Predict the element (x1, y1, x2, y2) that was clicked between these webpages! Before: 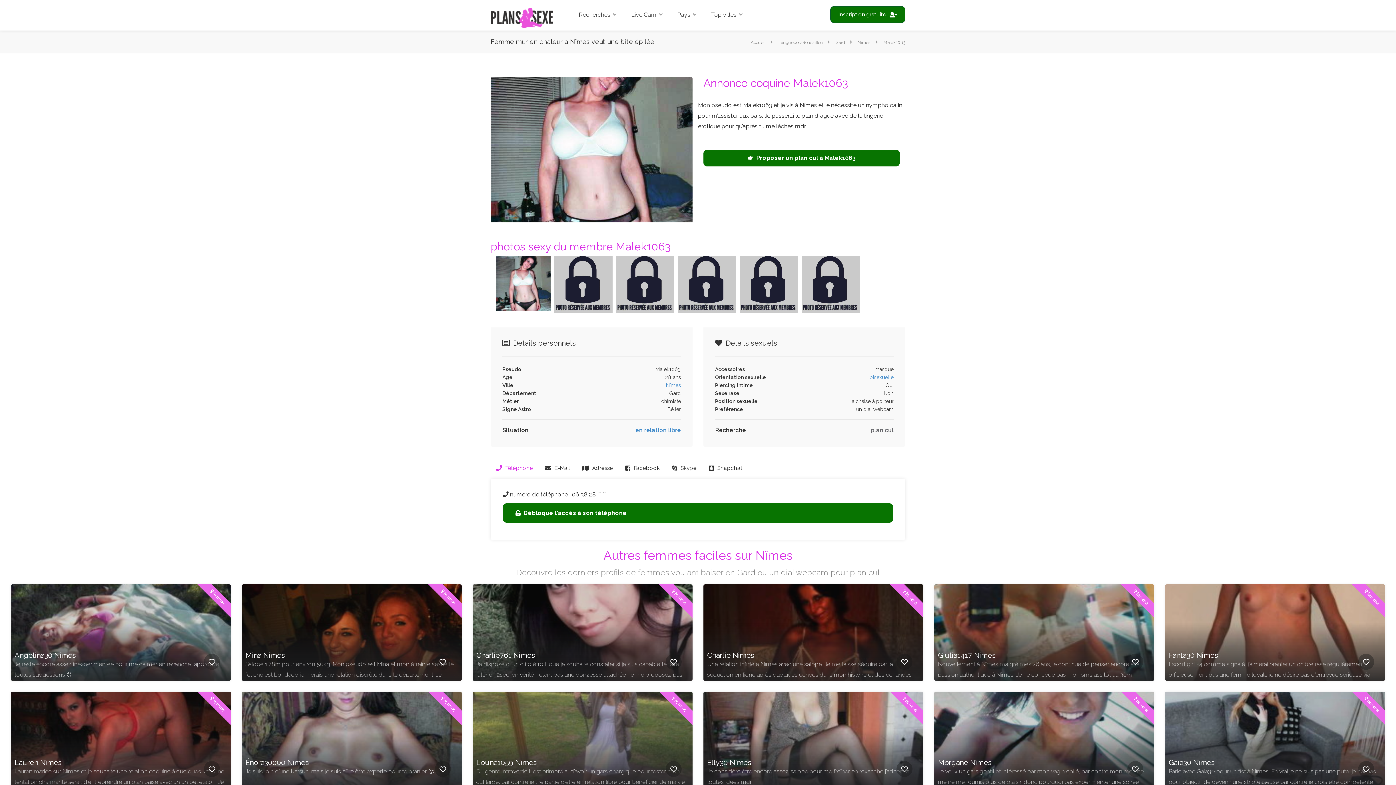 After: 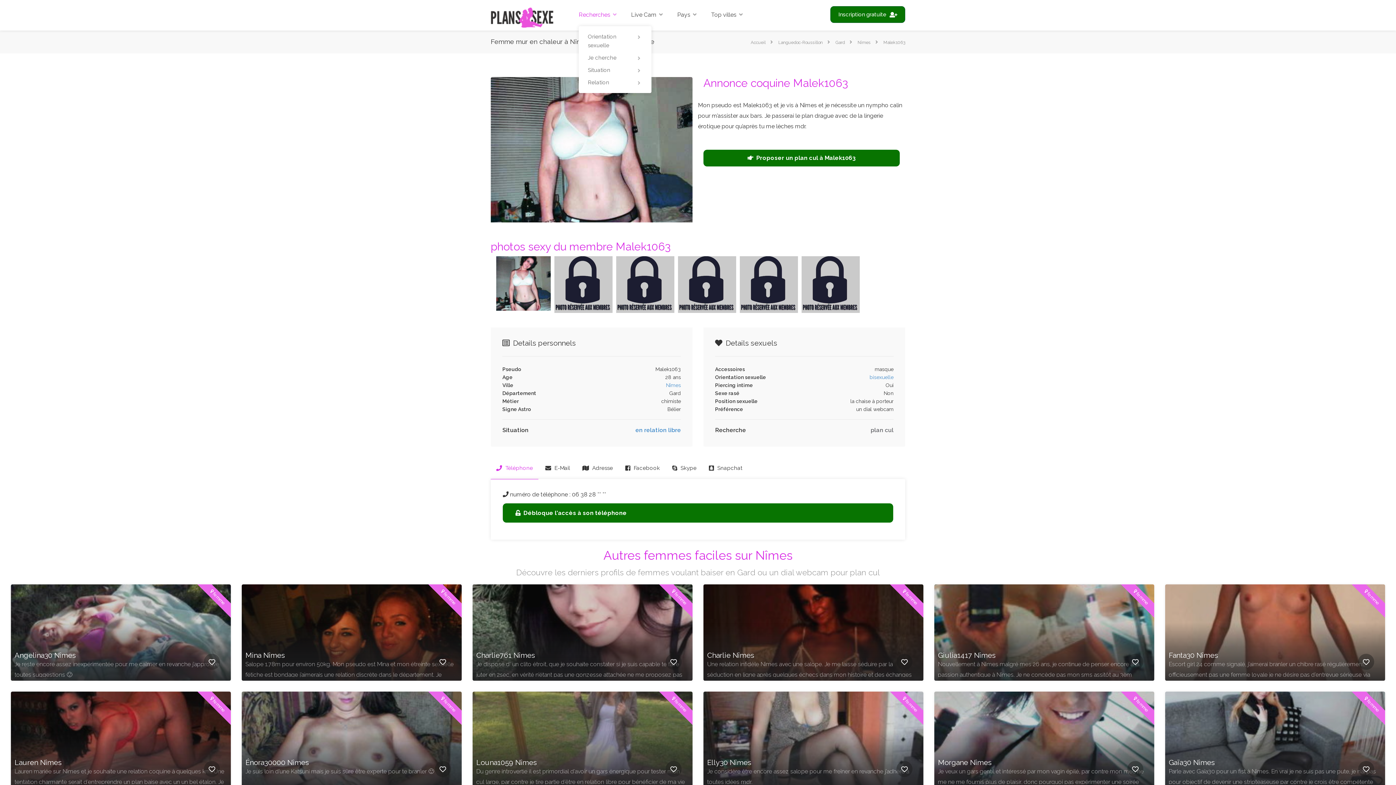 Action: label: Recherches bbox: (573, 6, 622, 22)